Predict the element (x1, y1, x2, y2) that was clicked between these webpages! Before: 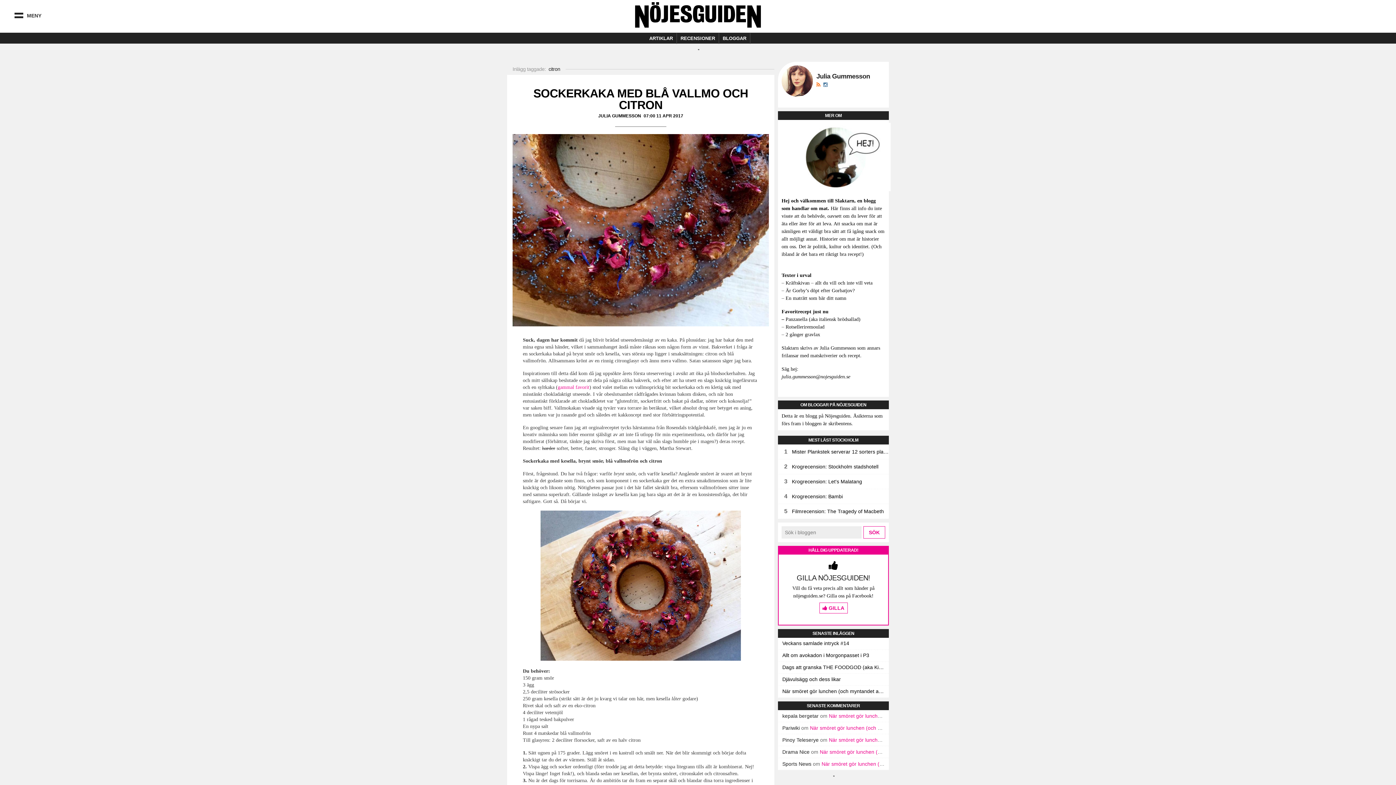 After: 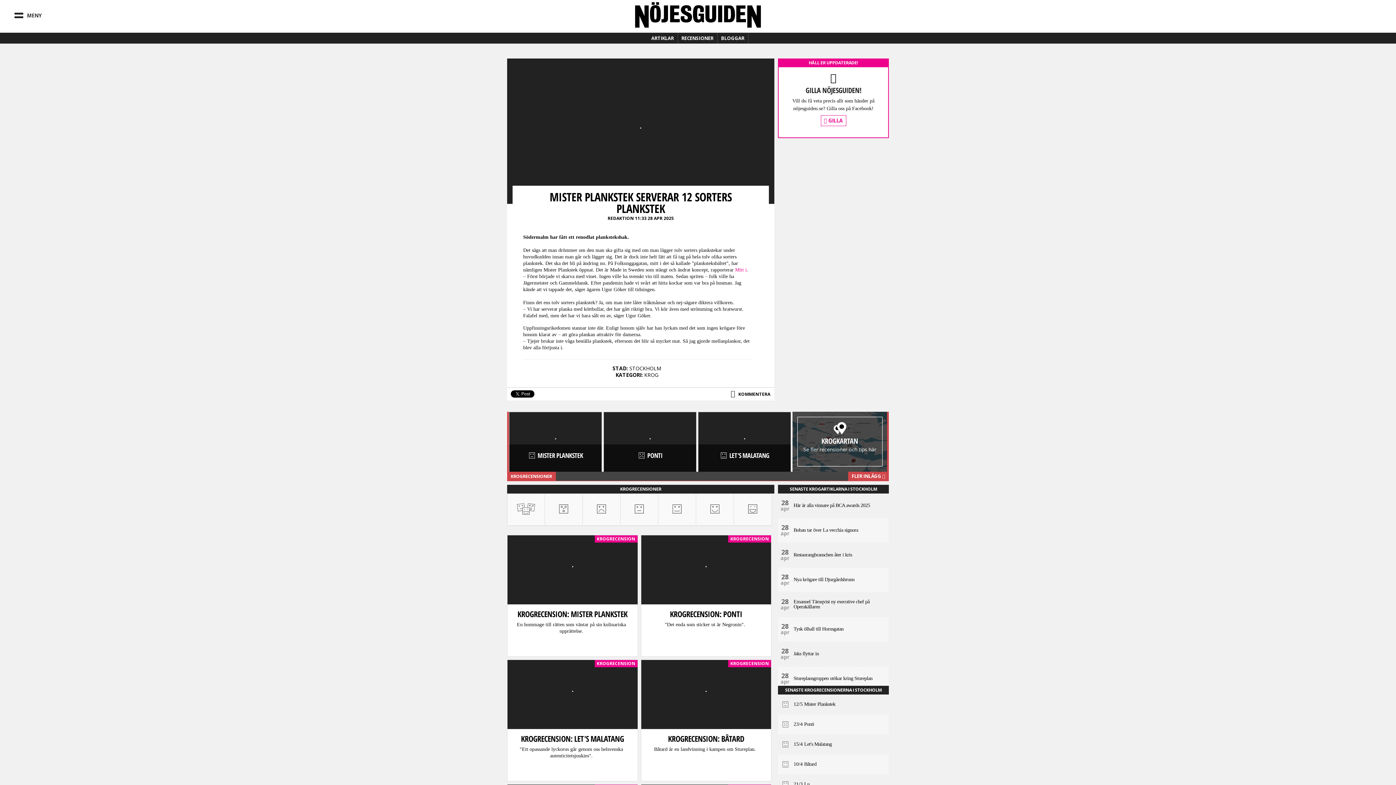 Action: label: Mister Plankstek serverar 12 sorters plankstek bbox: (792, 444, 889, 459)